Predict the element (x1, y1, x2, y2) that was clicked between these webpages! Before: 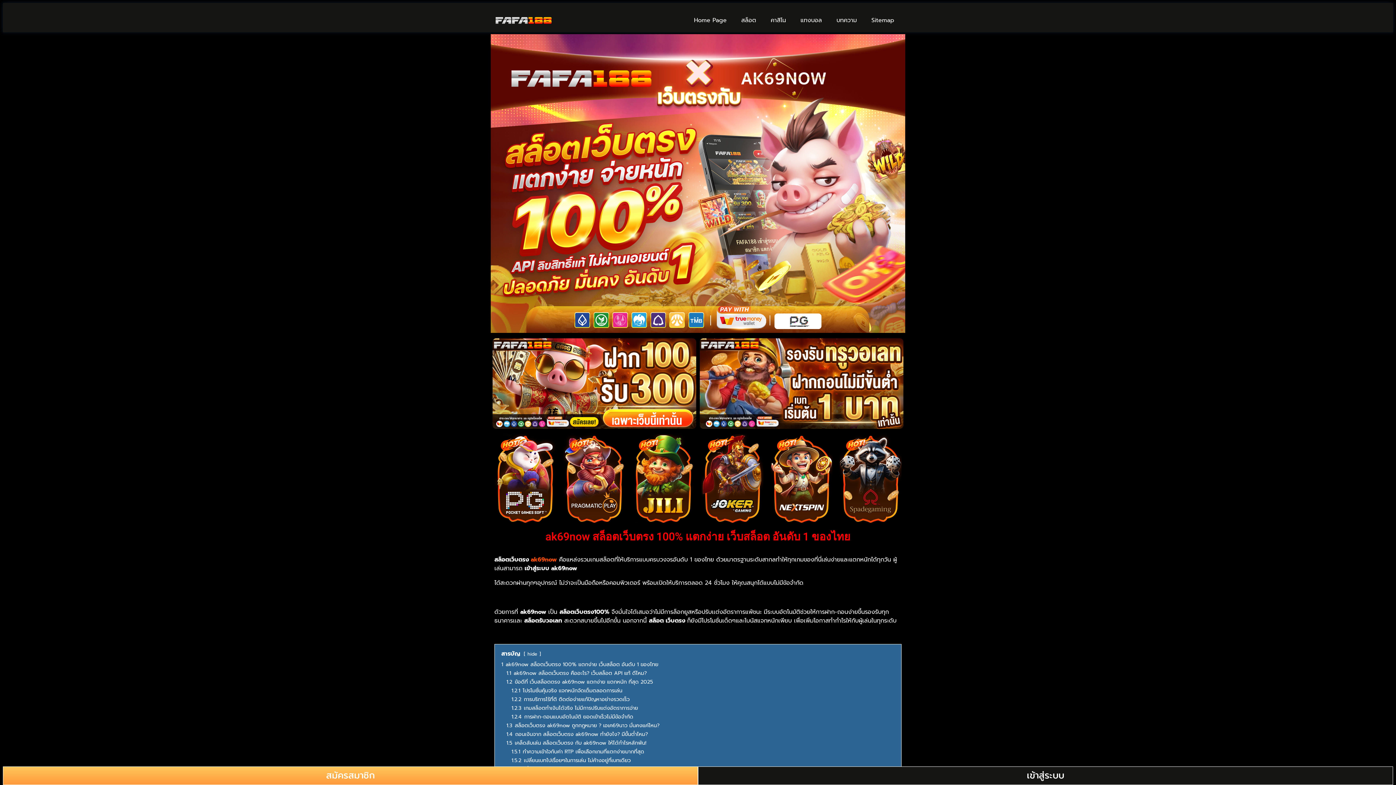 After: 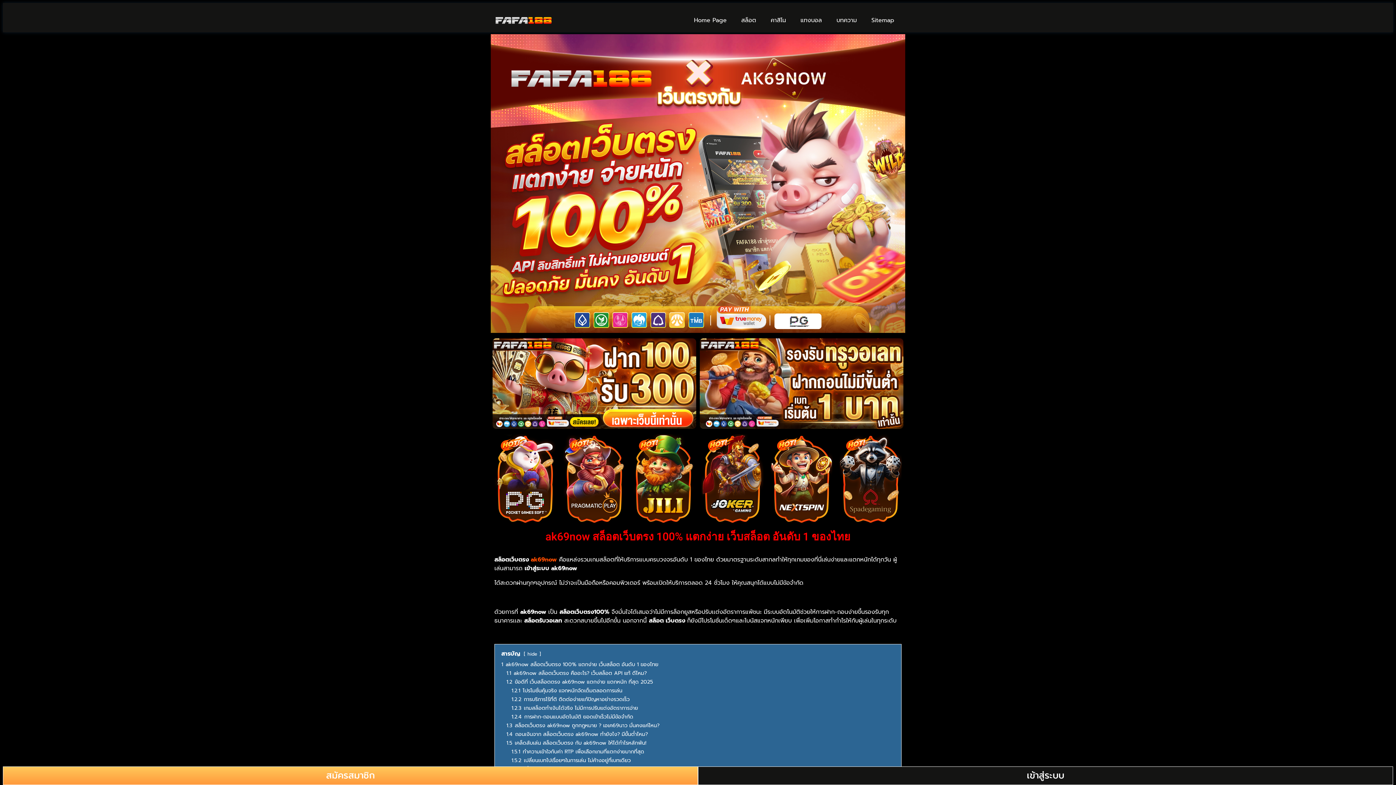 Action: bbox: (494, 15, 611, 24)